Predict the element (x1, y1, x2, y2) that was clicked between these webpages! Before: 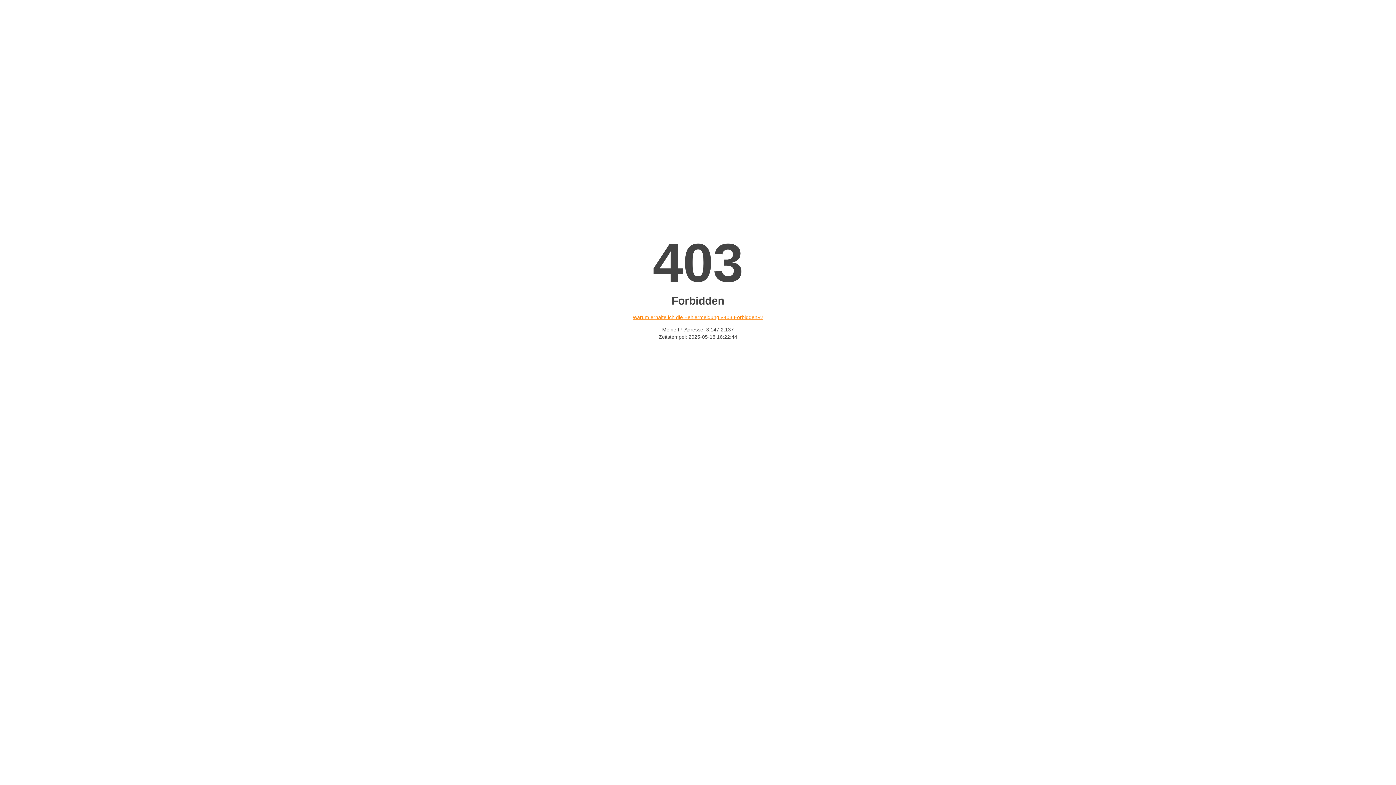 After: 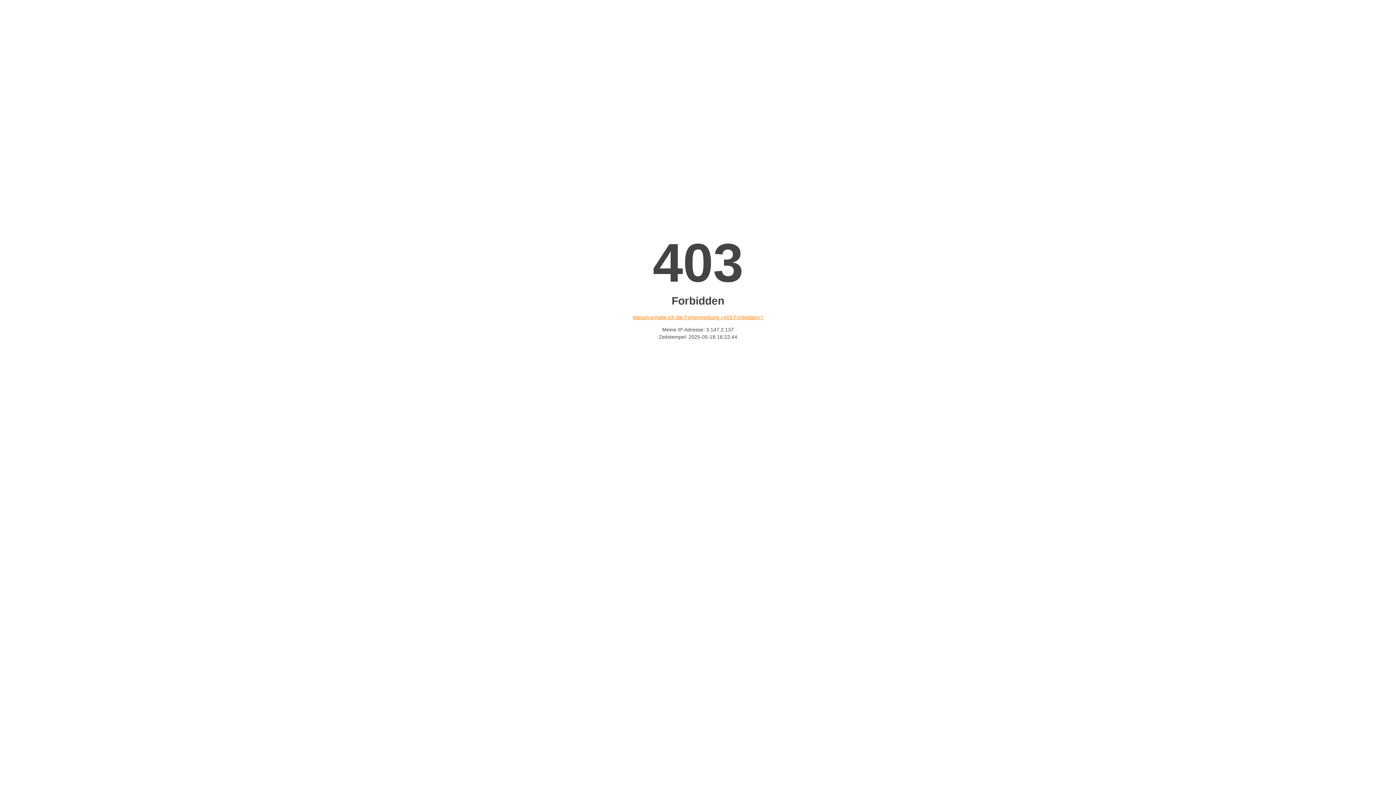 Action: label: Warum erhalte ich die Fehlermeldung «403 Forbidden»? bbox: (632, 314, 763, 320)